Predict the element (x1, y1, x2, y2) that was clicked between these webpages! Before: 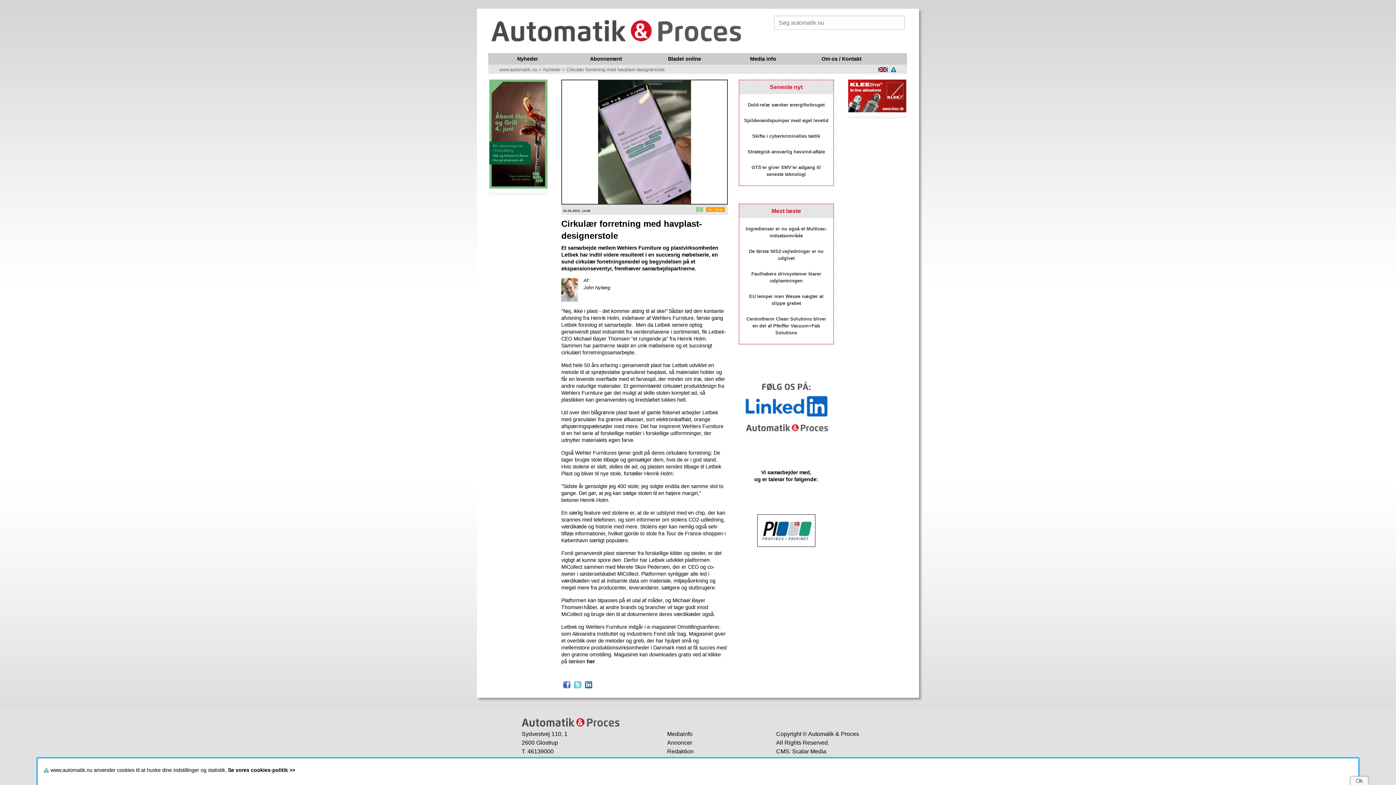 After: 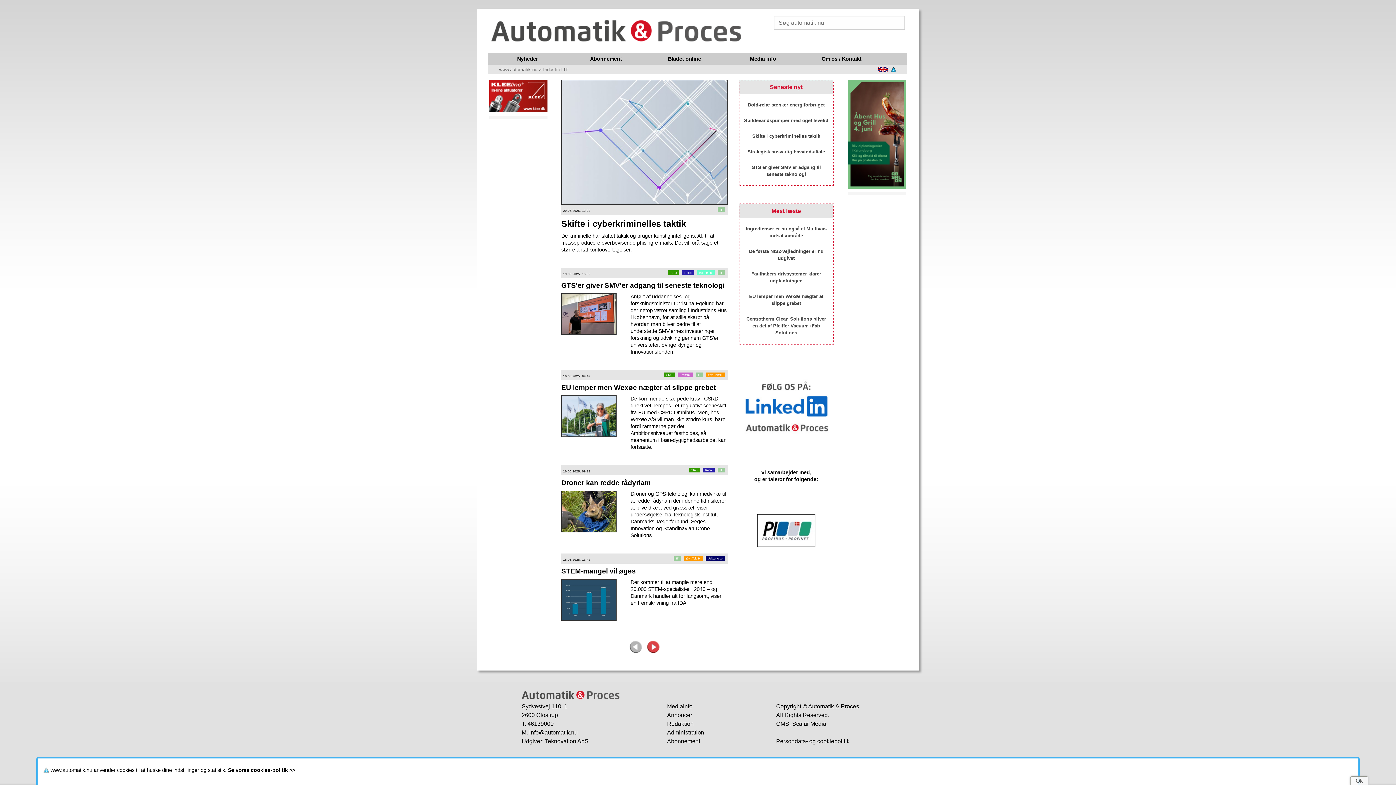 Action: label: IT bbox: (695, 207, 703, 212)